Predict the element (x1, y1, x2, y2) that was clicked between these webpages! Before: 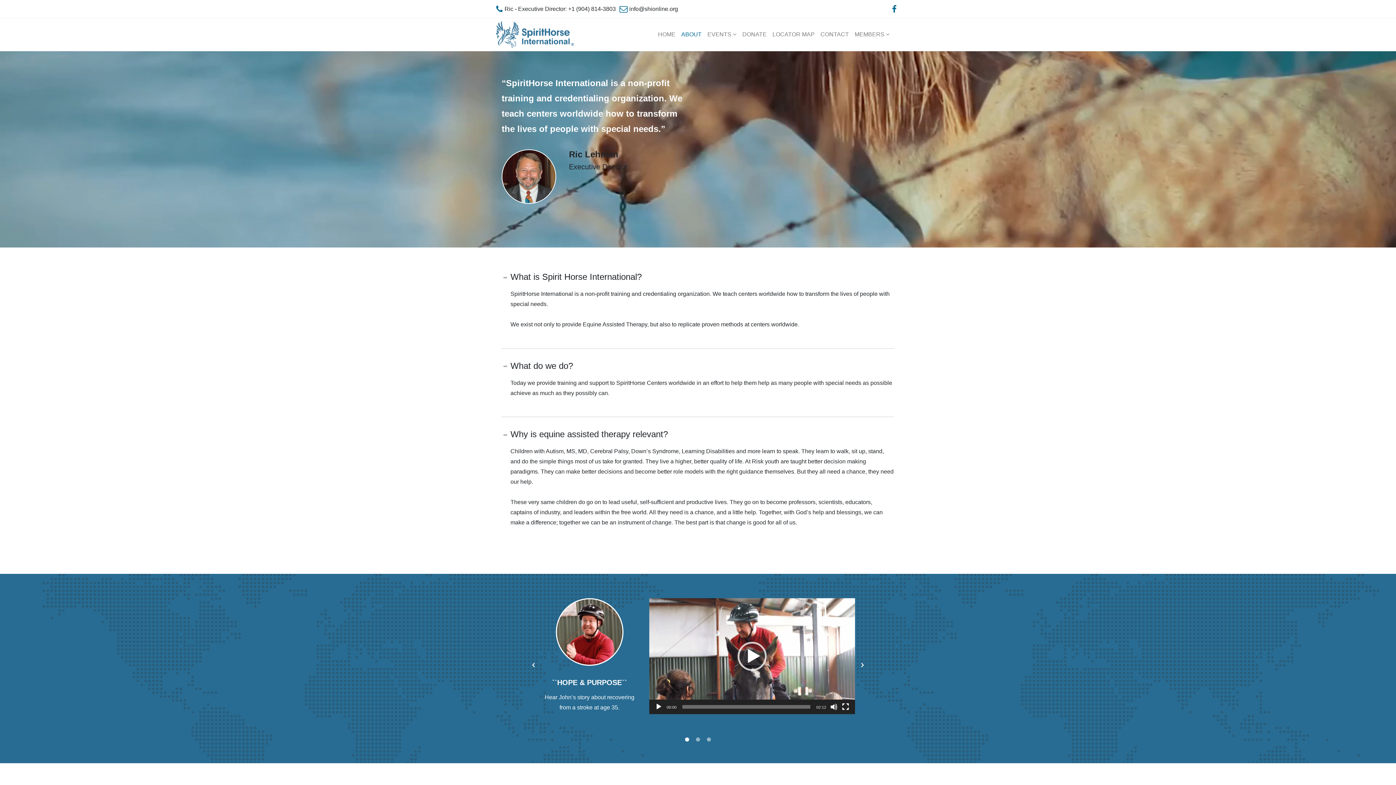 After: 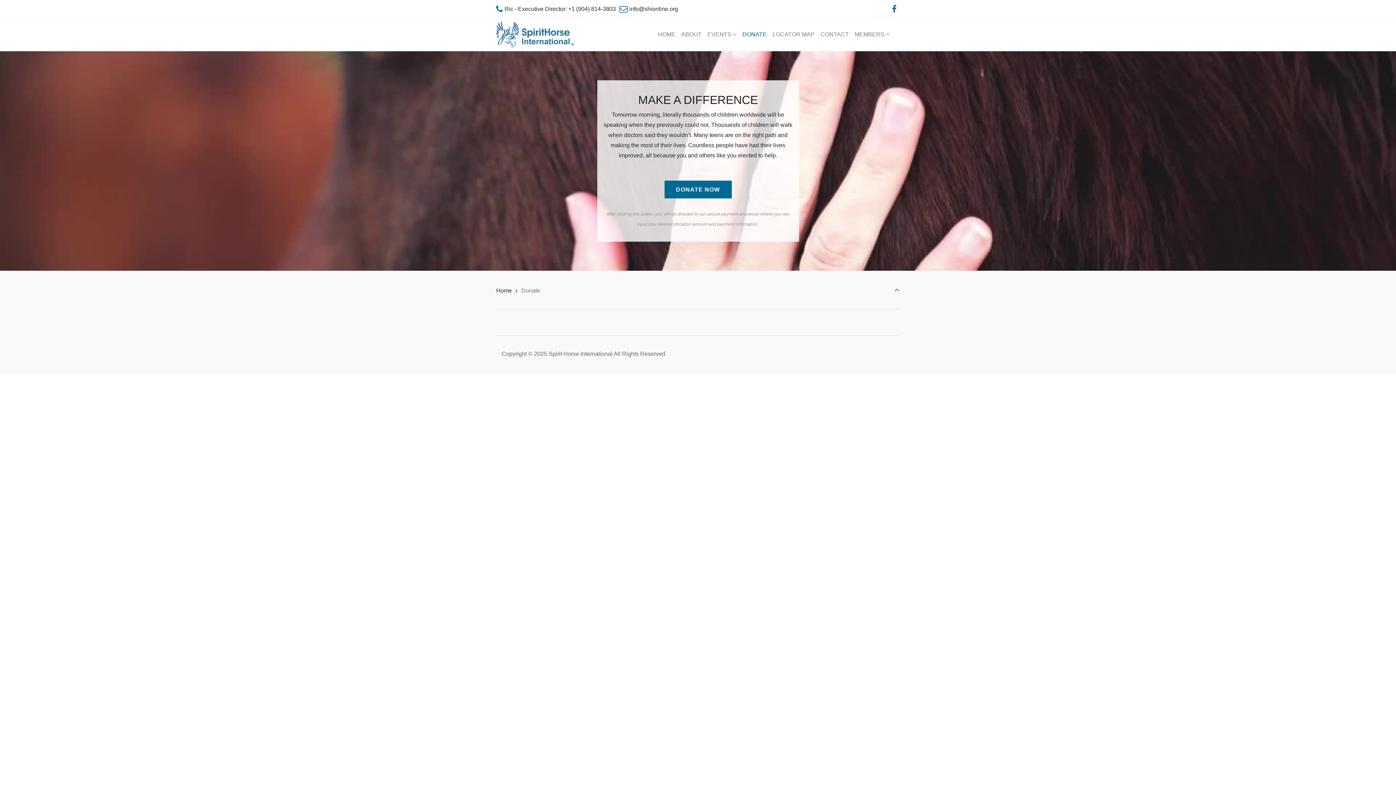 Action: bbox: (739, 18, 769, 50) label: DONATE